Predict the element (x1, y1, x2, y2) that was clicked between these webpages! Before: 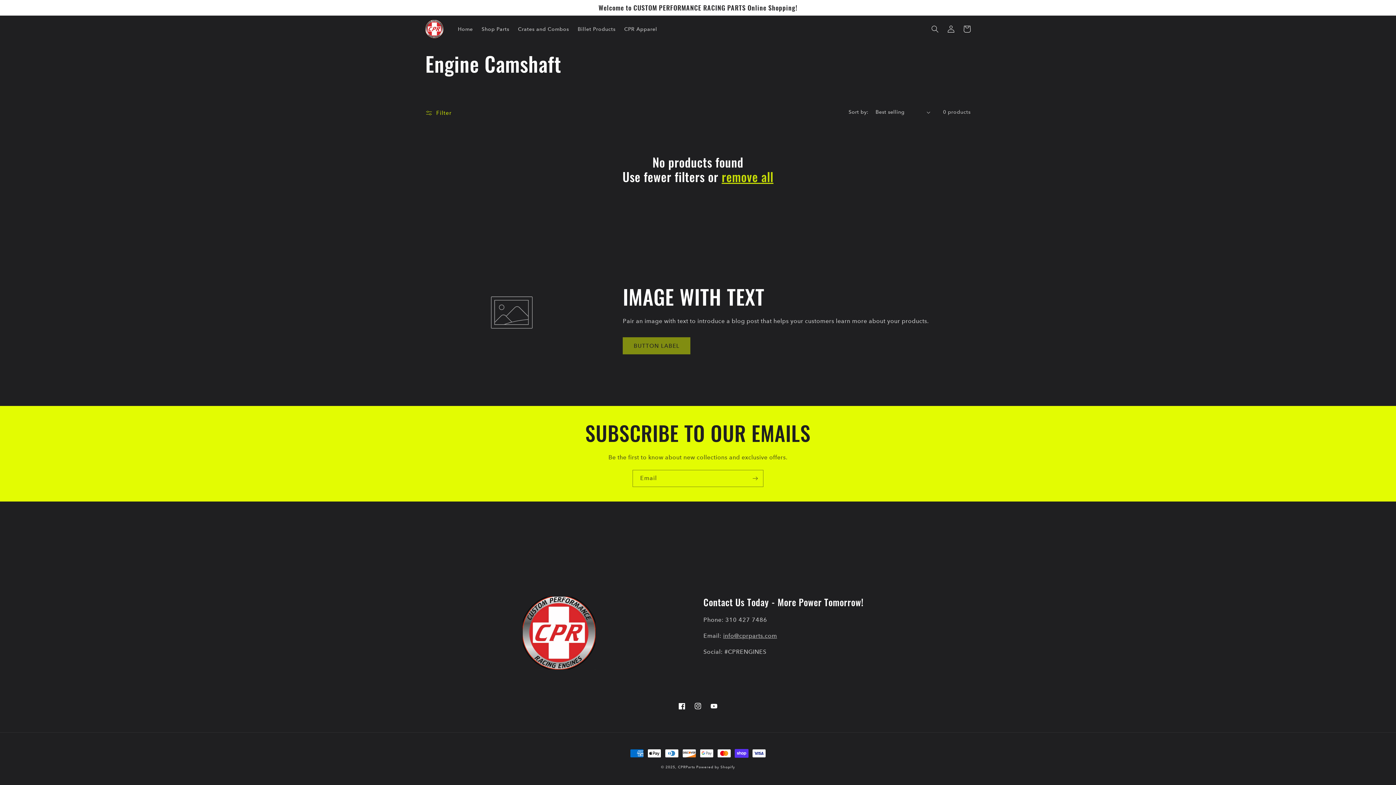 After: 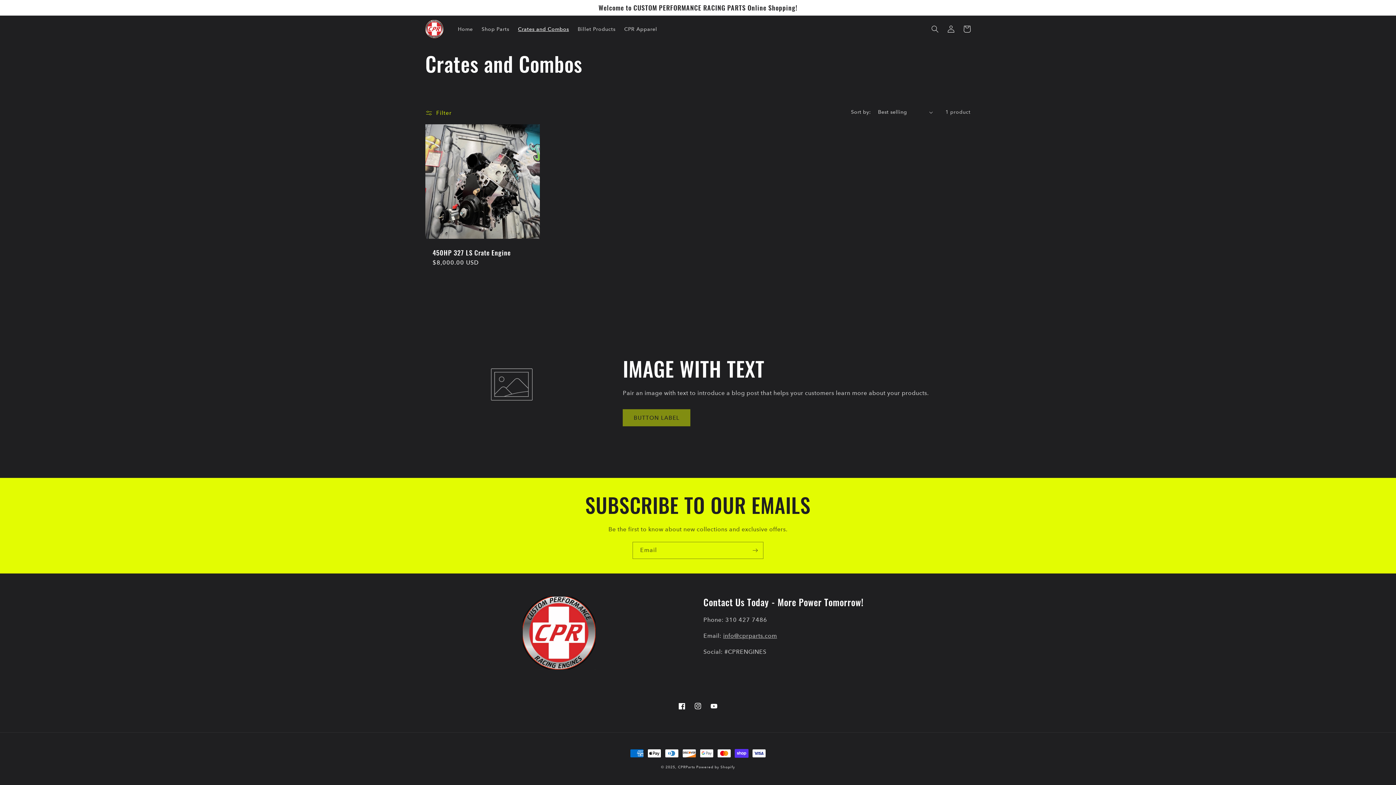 Action: label: Crates and Combos bbox: (513, 21, 573, 36)